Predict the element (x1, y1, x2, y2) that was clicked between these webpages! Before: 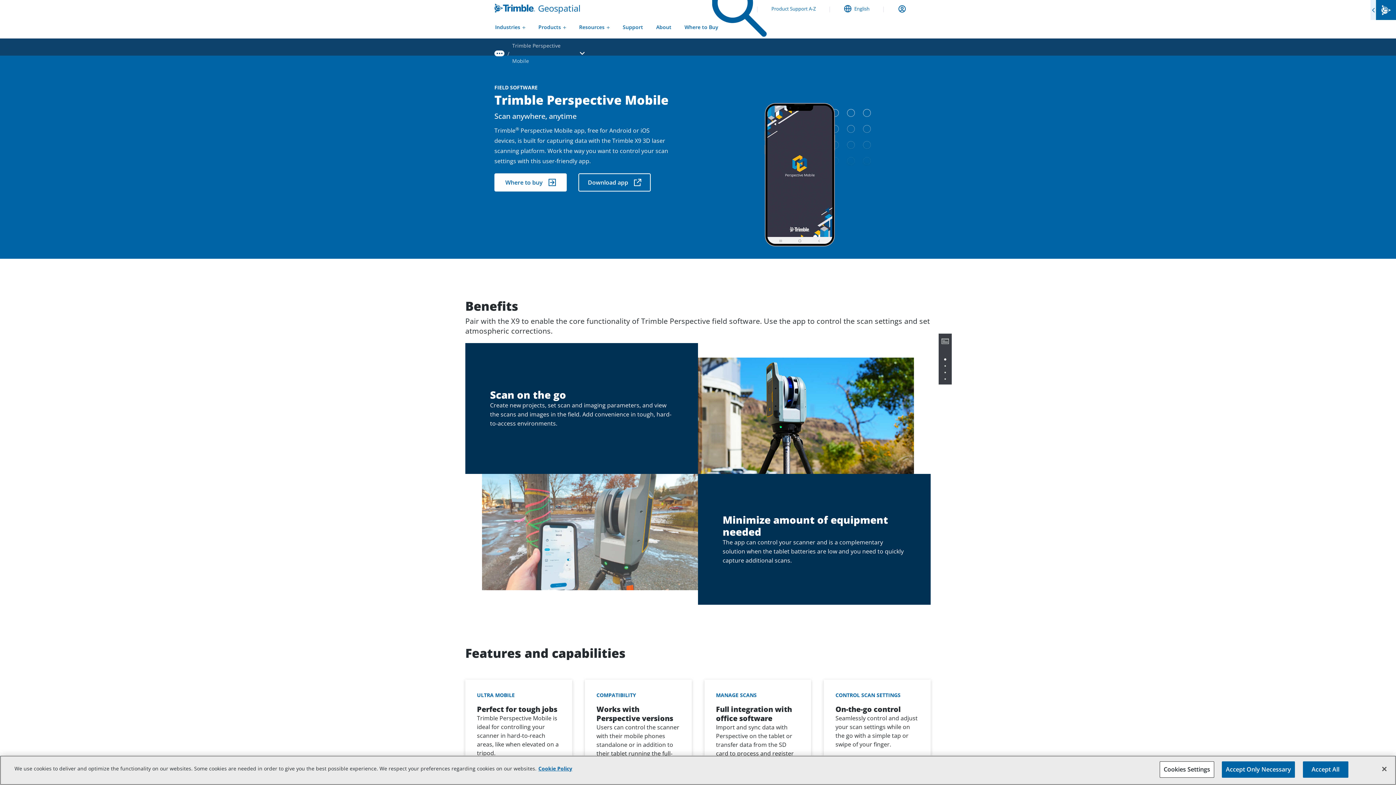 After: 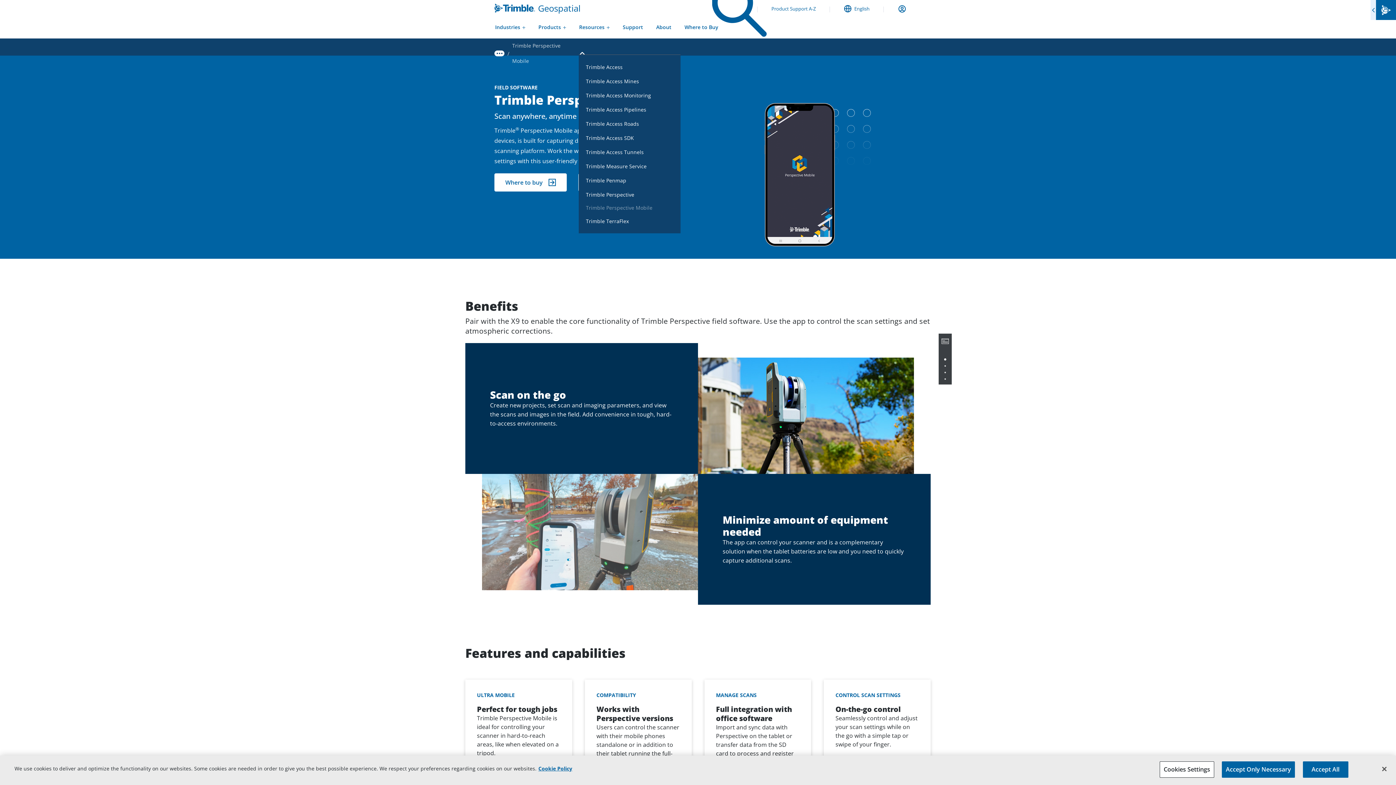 Action: bbox: (512, 38, 589, 68) label: Trimble Perspective Mobile